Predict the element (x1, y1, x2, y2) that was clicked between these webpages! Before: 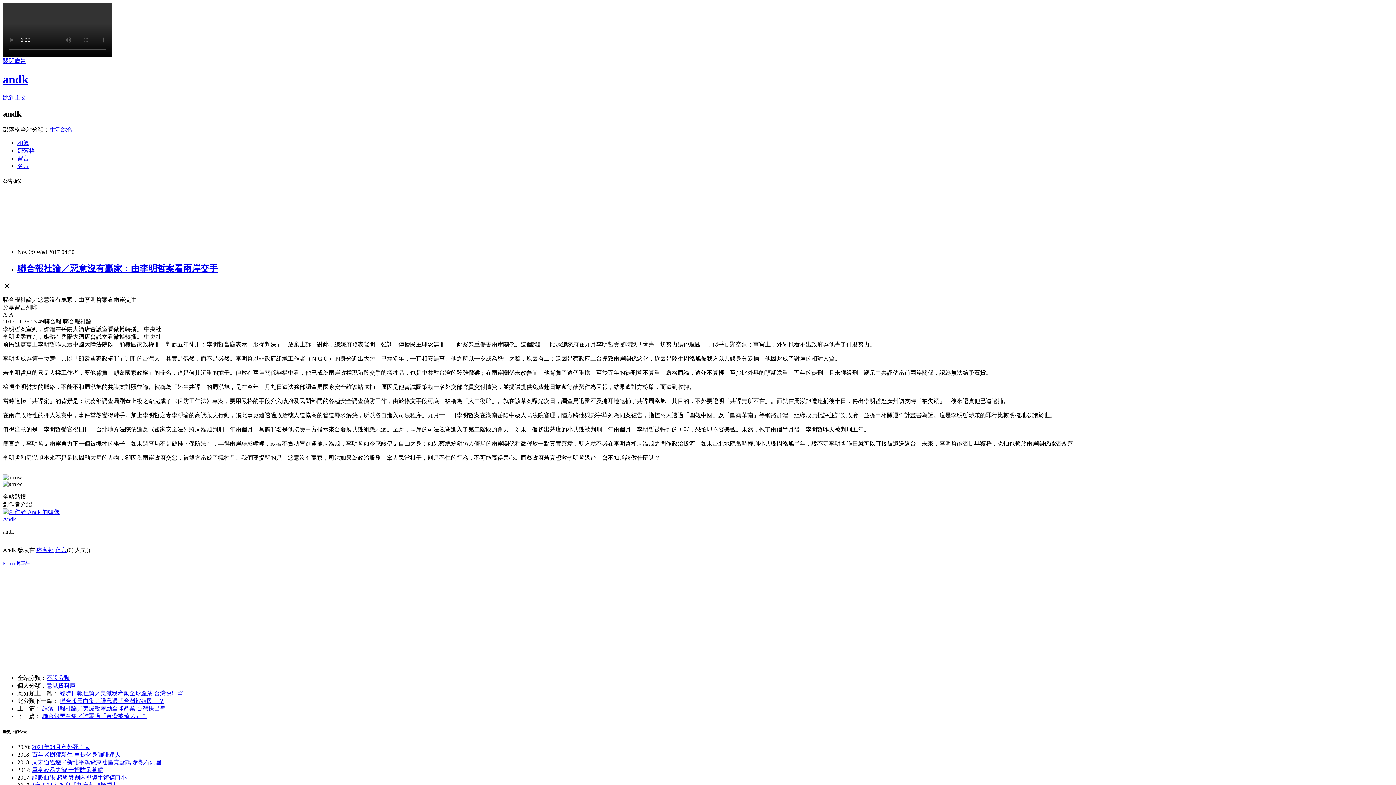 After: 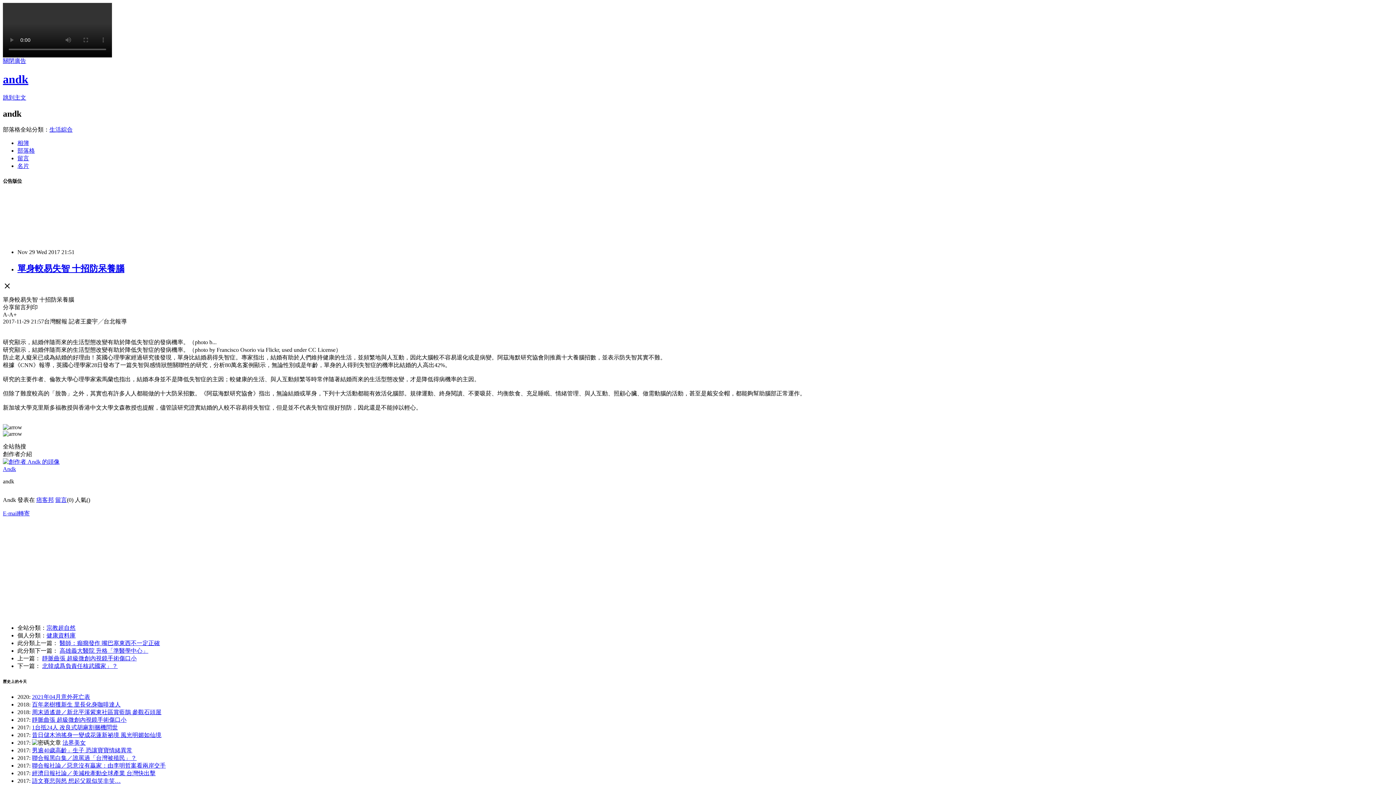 Action: label: 單身較易失智 十招防呆養腦 bbox: (32, 767, 103, 773)